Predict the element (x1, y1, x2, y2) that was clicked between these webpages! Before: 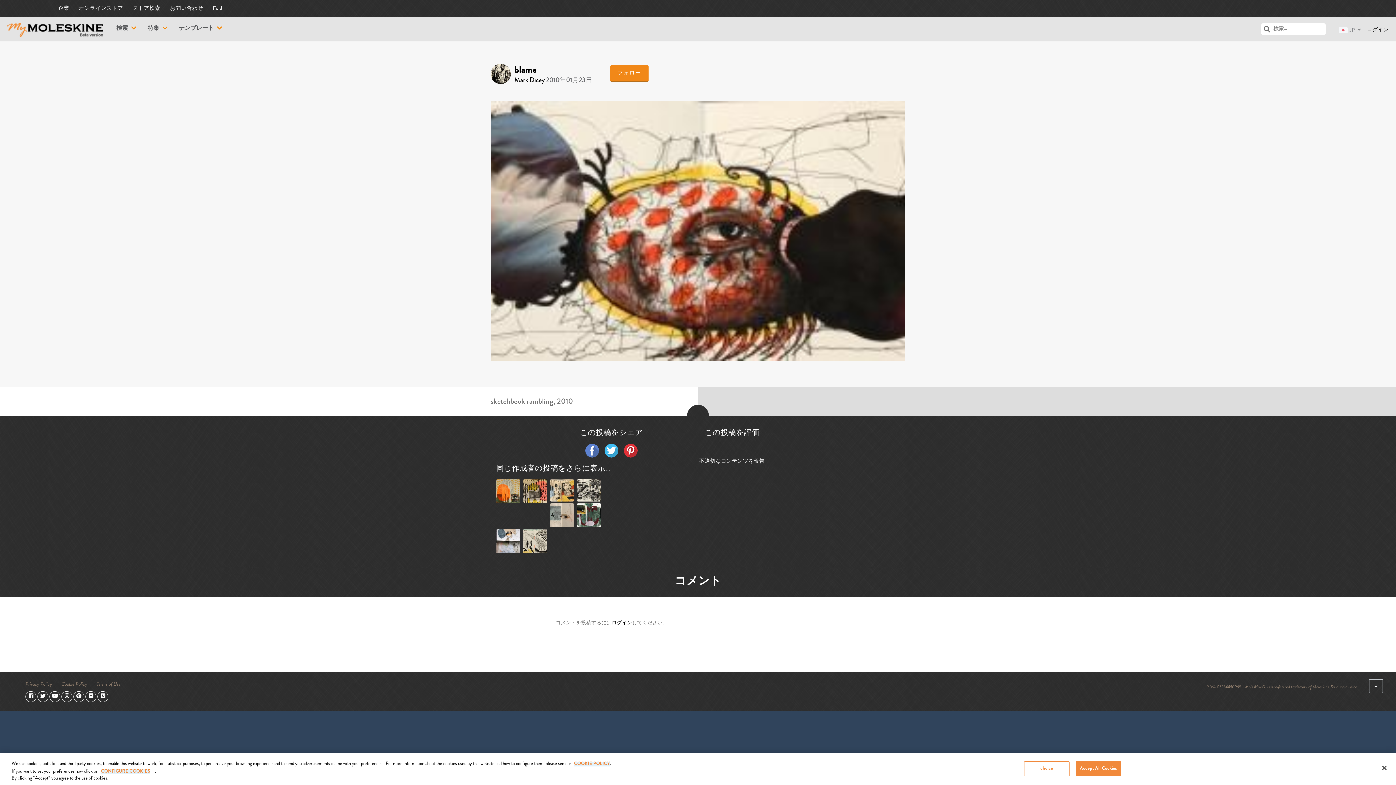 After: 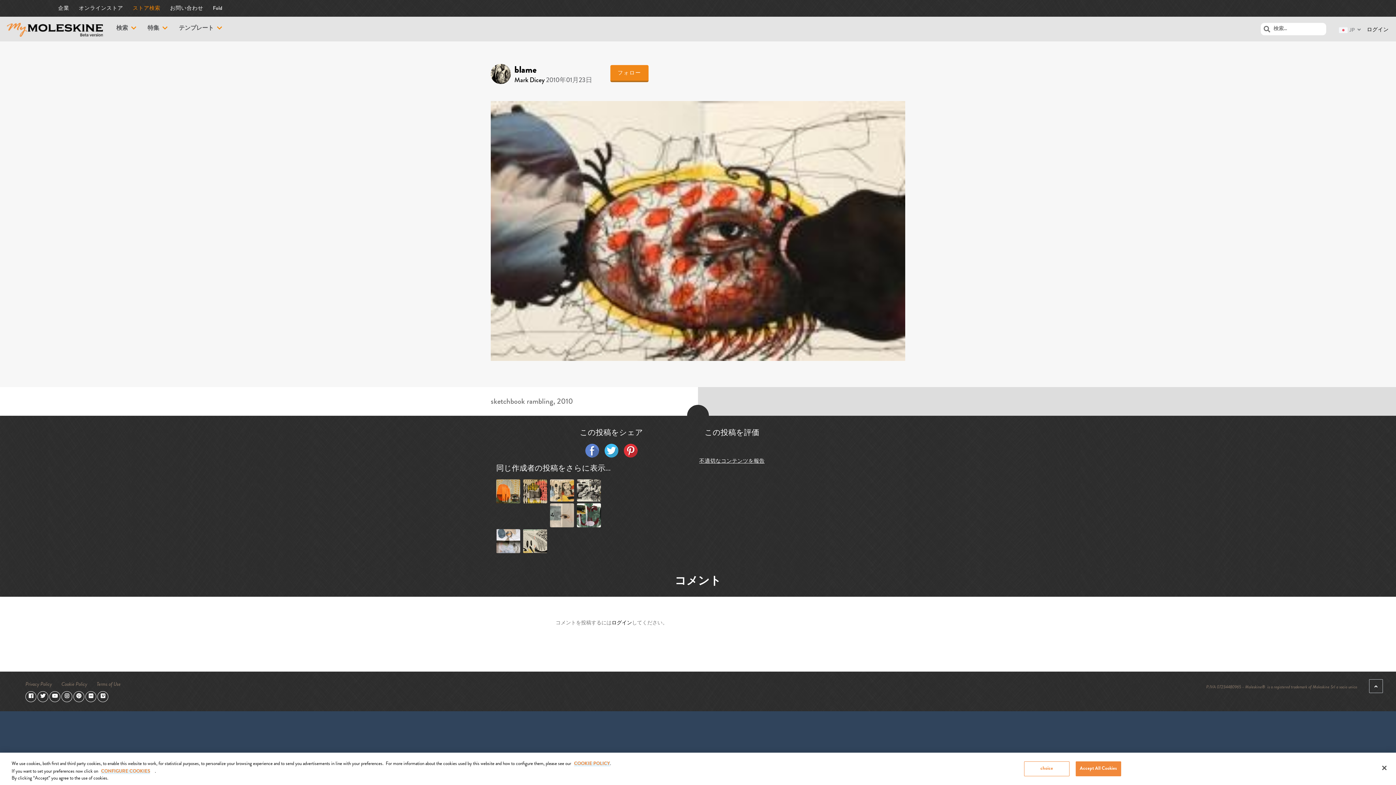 Action: bbox: (132, 0, 160, 16) label: ストア検索